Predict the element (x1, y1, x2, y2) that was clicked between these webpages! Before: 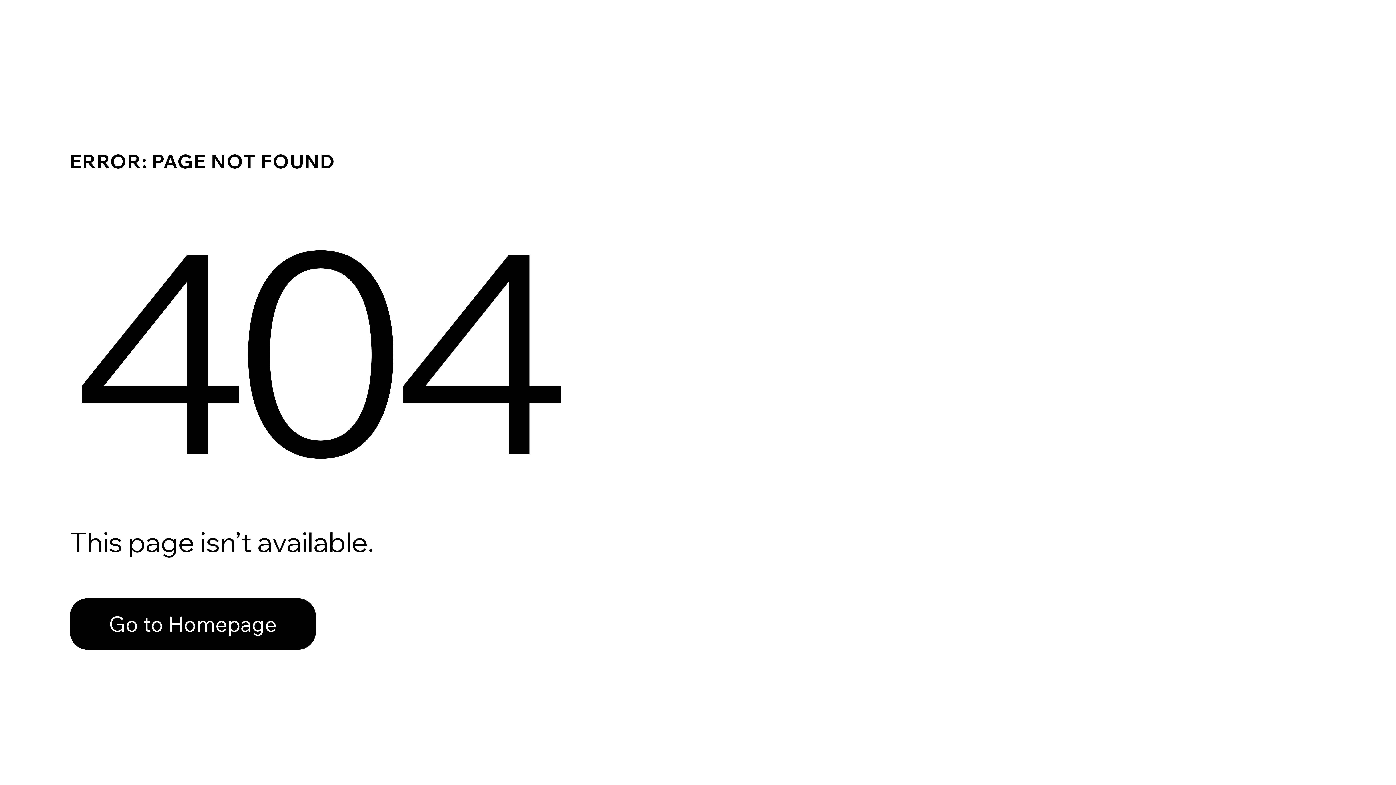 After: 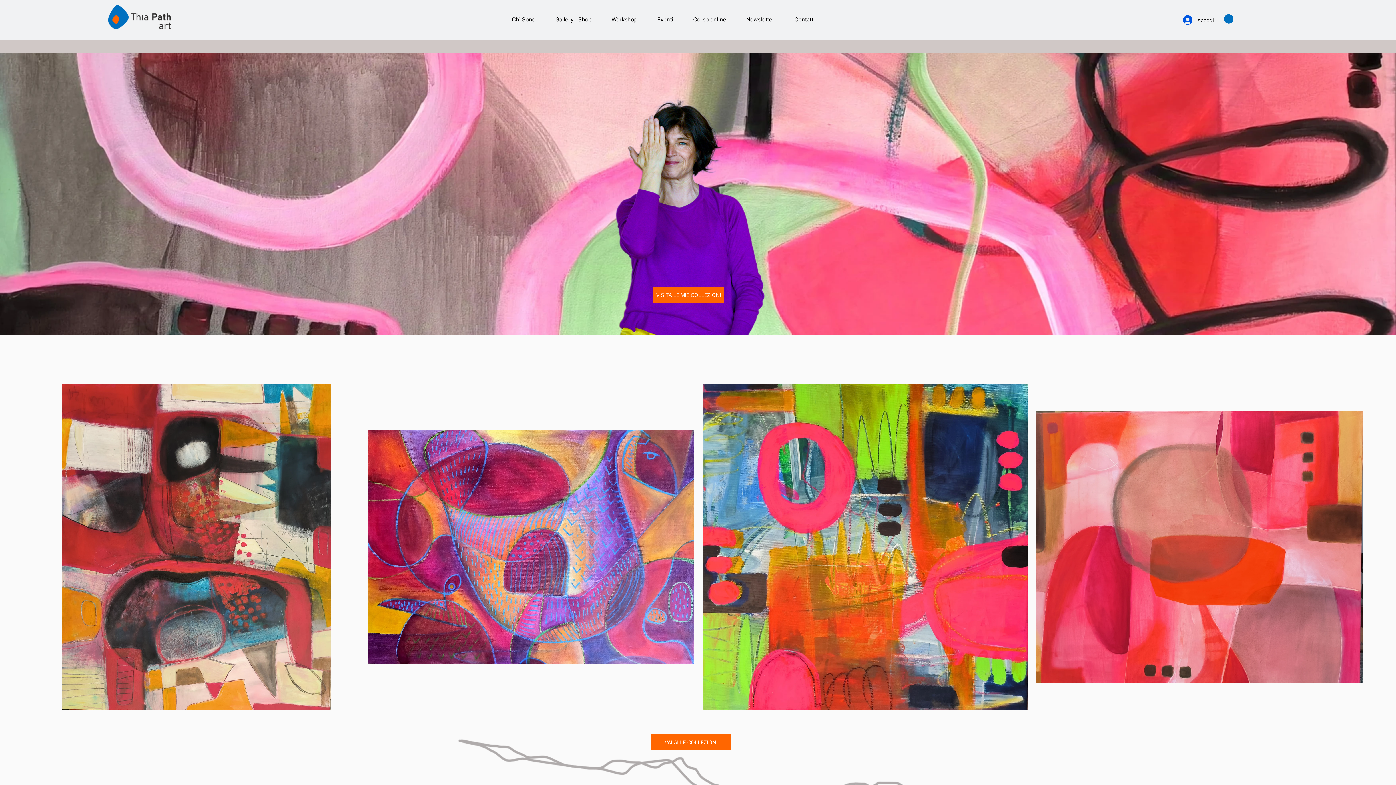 Action: bbox: (69, 598, 316, 650) label: Go to Homepage